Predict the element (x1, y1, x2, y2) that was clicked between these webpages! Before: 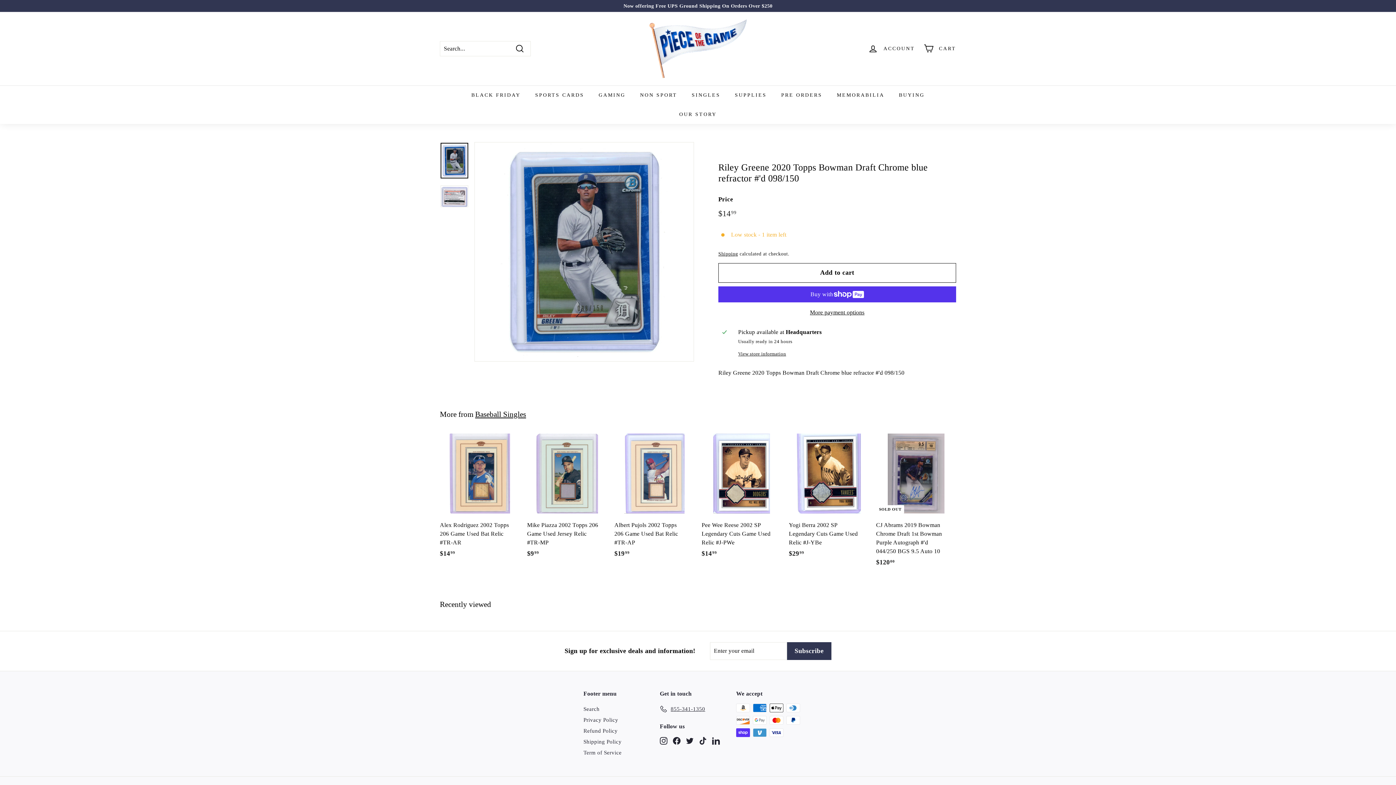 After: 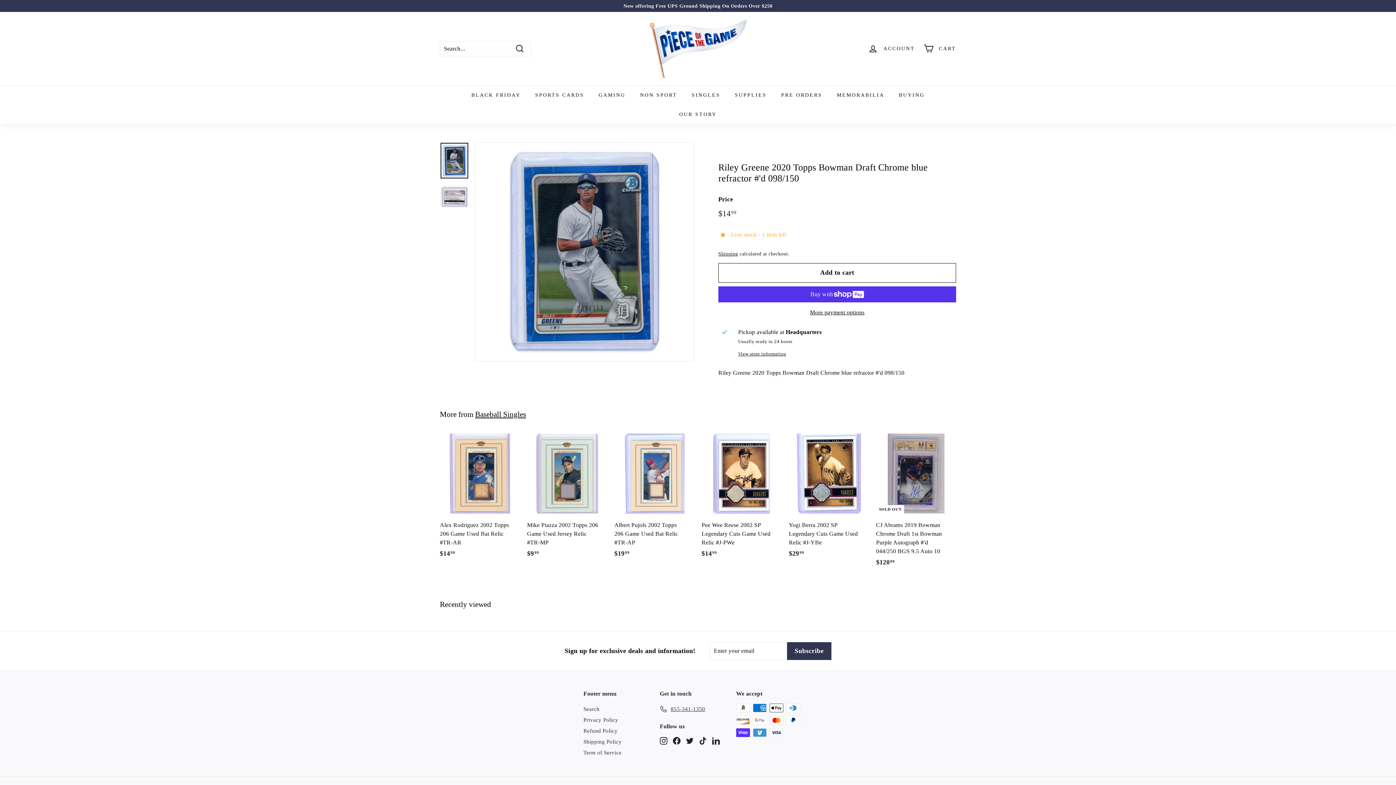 Action: label: Instagram bbox: (660, 736, 667, 744)